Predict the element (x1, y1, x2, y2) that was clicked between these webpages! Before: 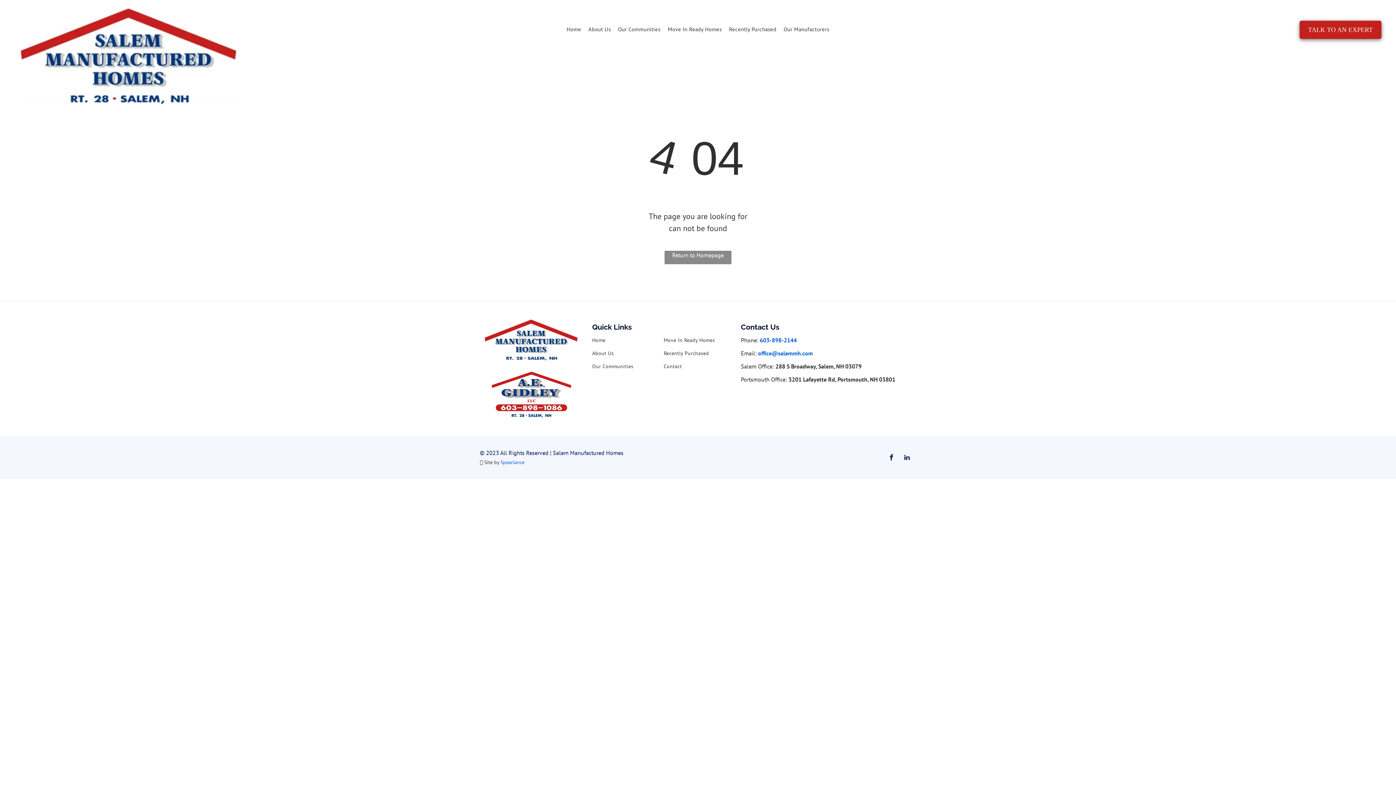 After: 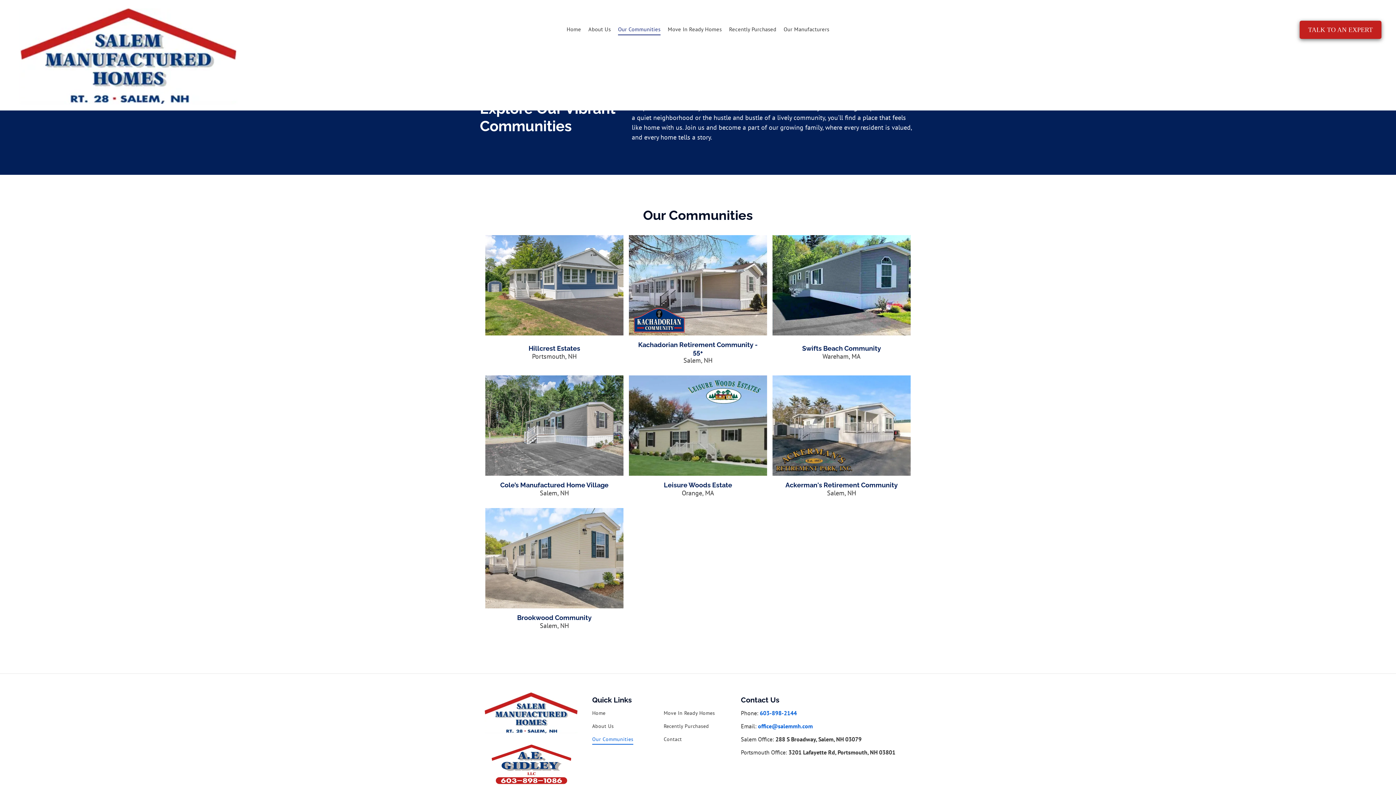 Action: bbox: (614, 23, 664, 35) label: Our Communities